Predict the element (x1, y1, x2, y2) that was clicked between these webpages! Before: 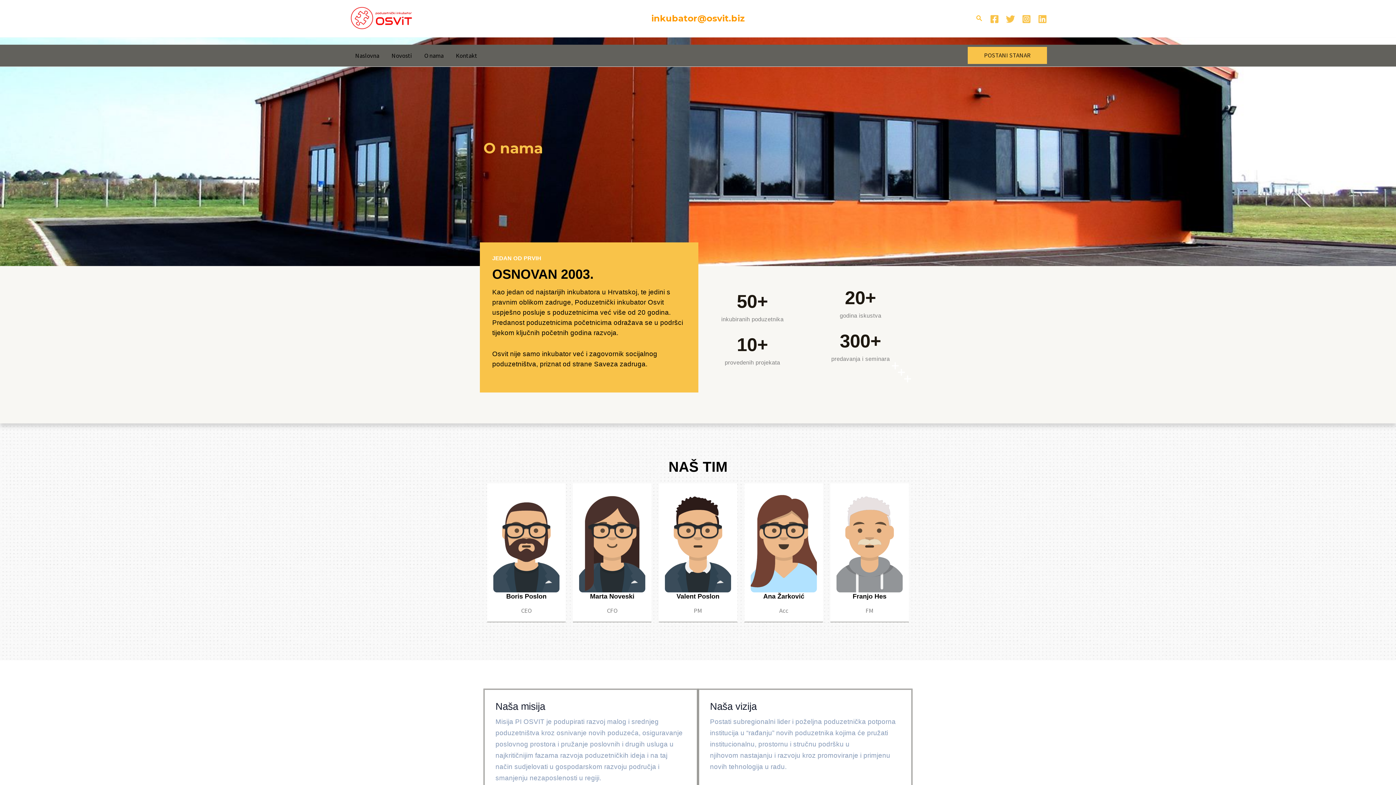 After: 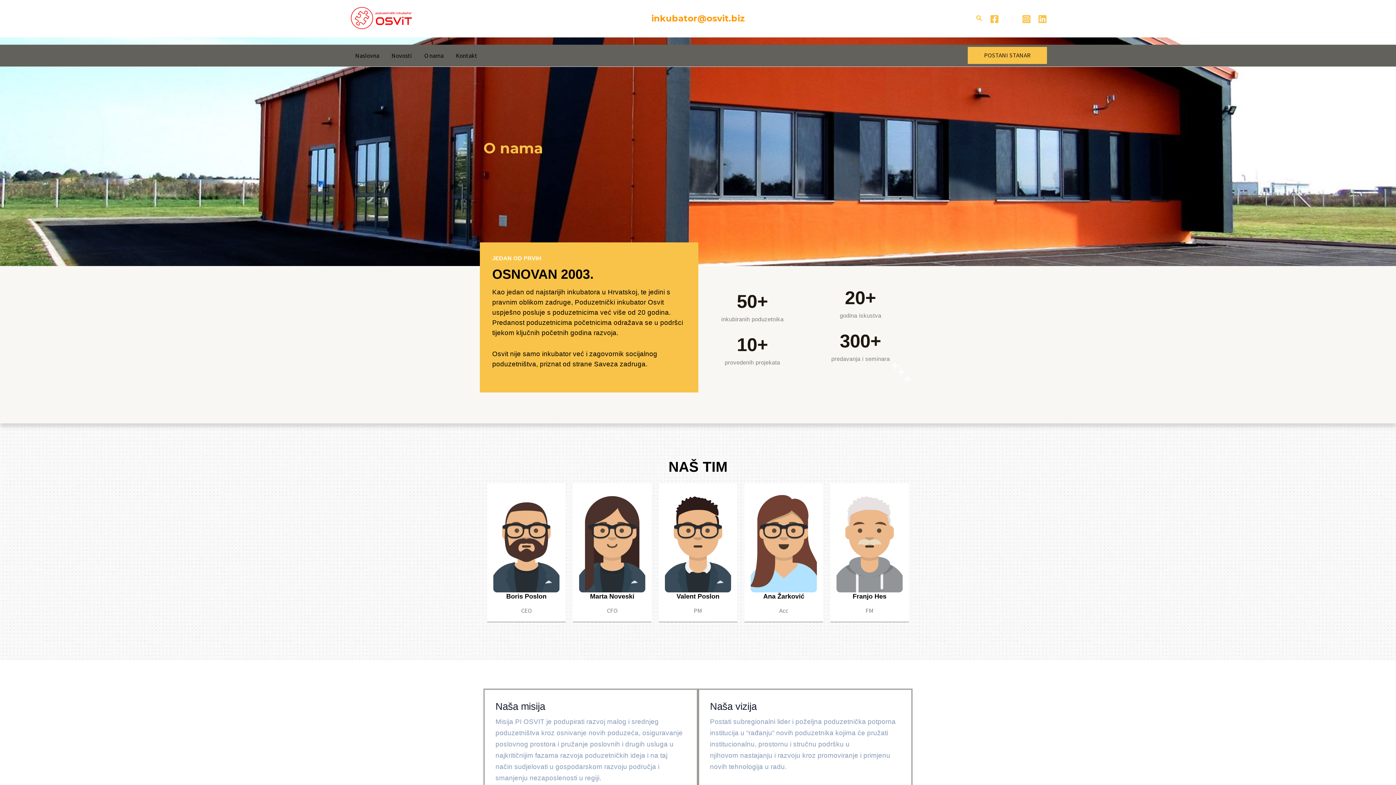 Action: bbox: (1006, 14, 1015, 23) label: Twitter